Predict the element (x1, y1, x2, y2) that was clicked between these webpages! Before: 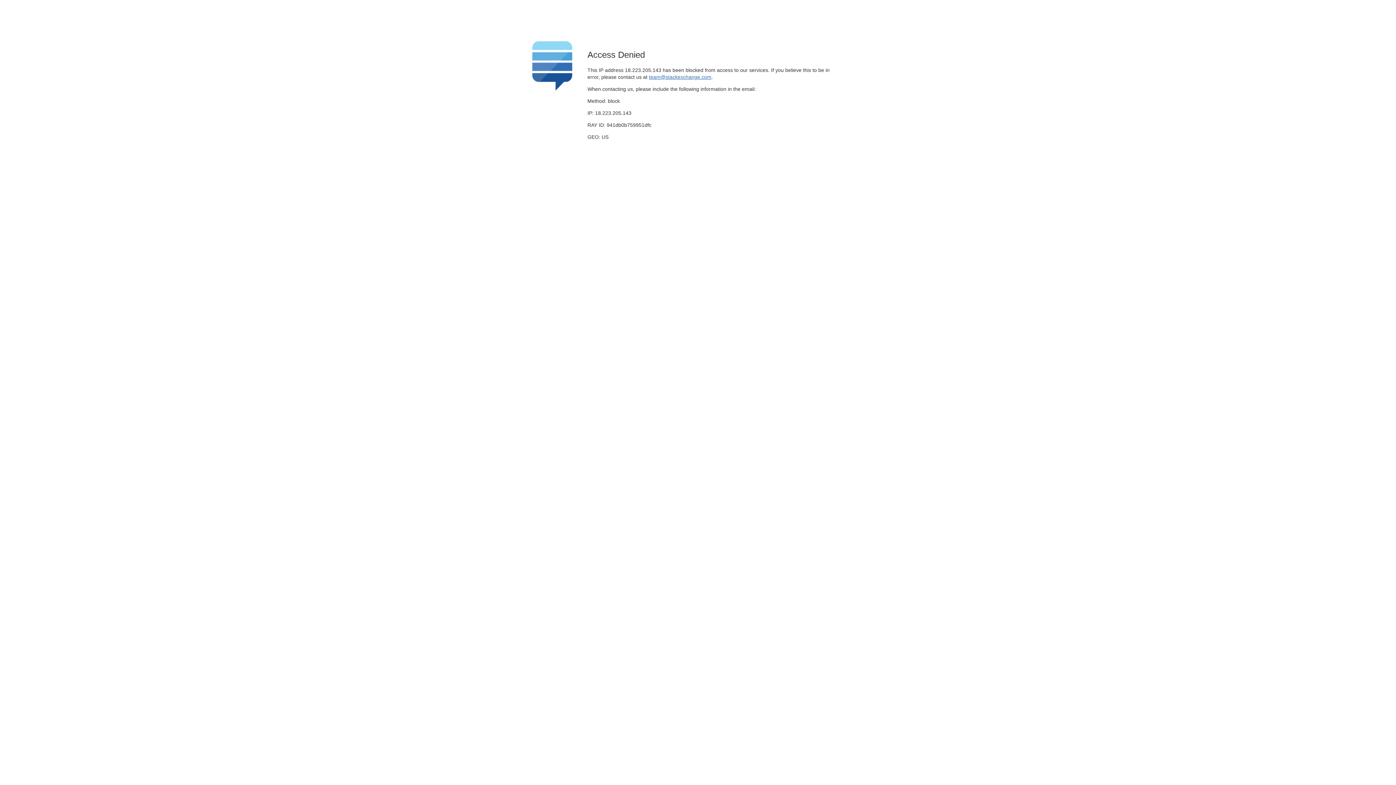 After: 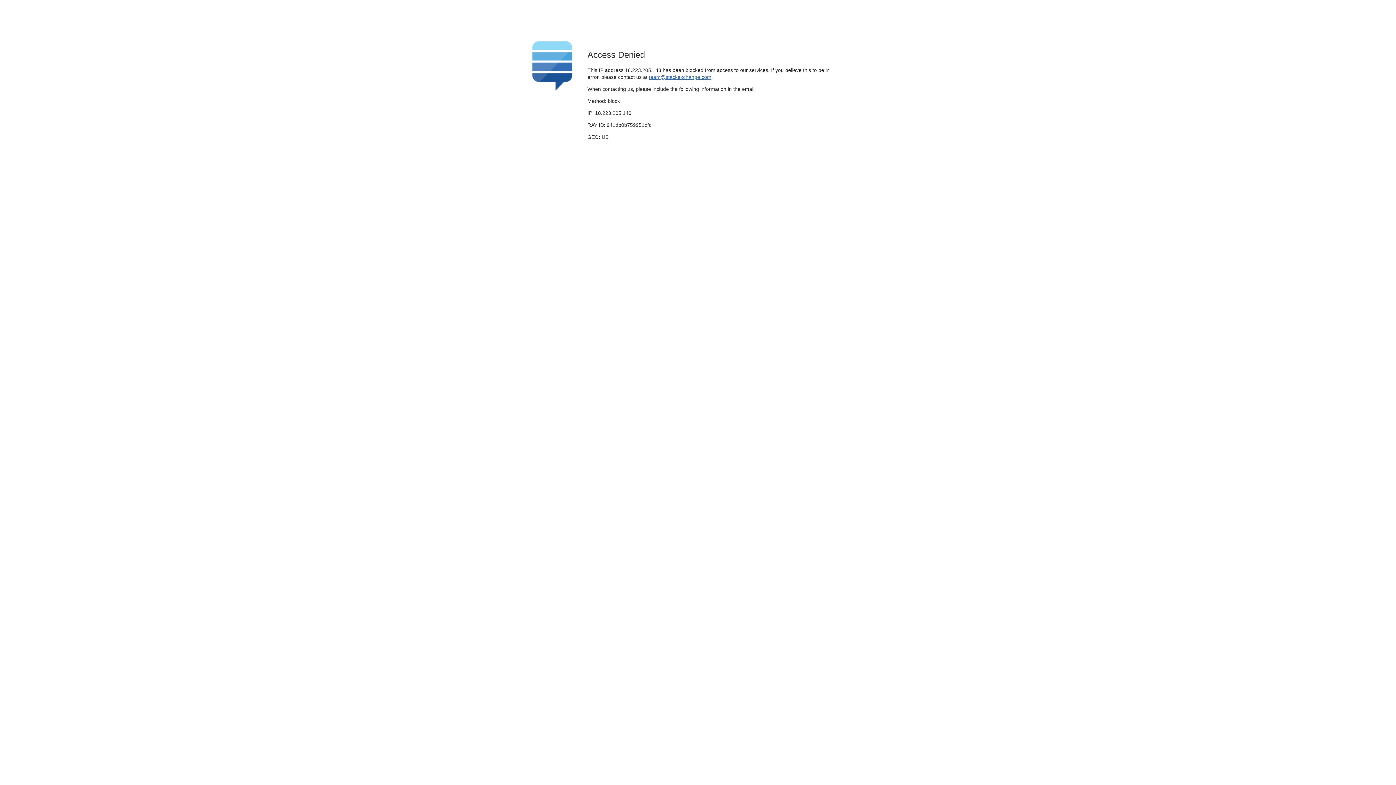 Action: bbox: (649, 74, 711, 79) label: team@stackexchange.com